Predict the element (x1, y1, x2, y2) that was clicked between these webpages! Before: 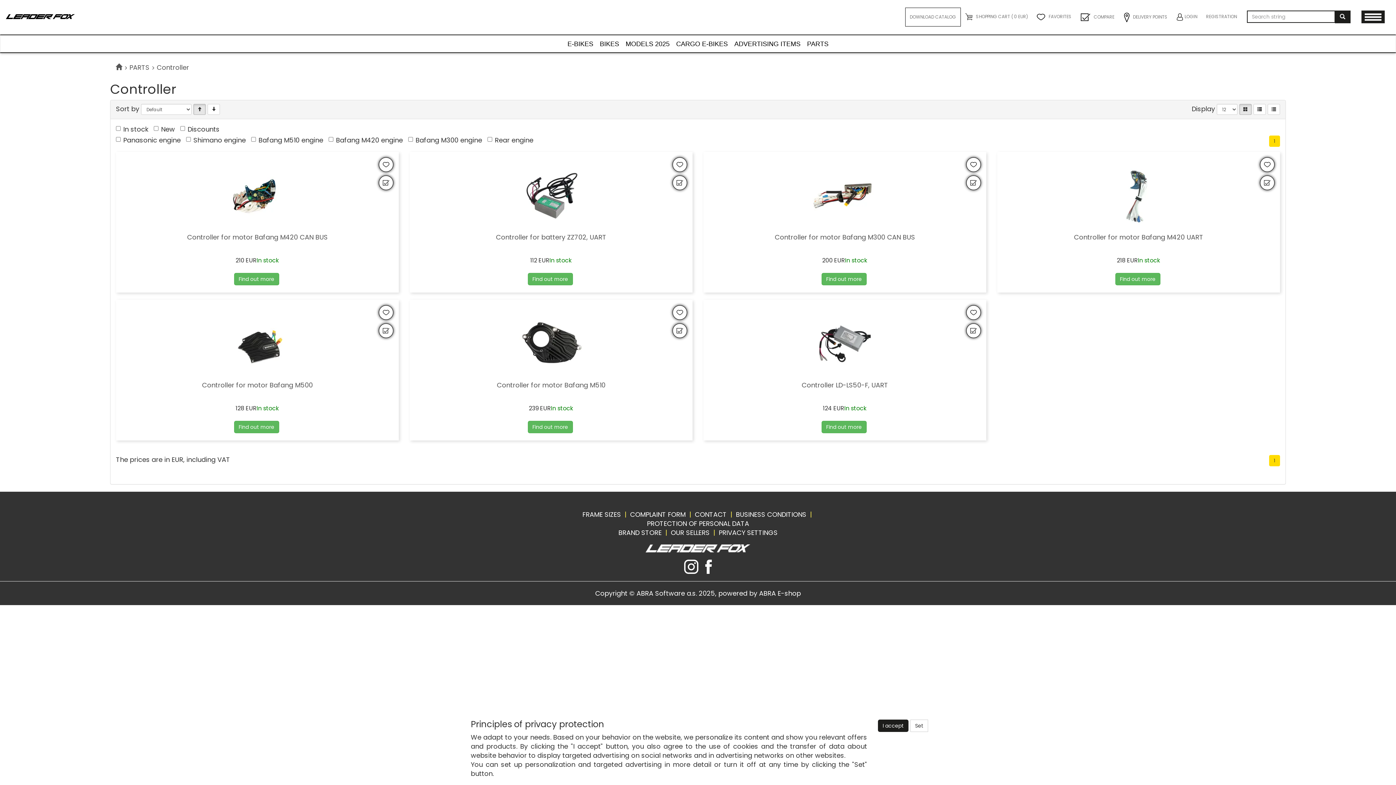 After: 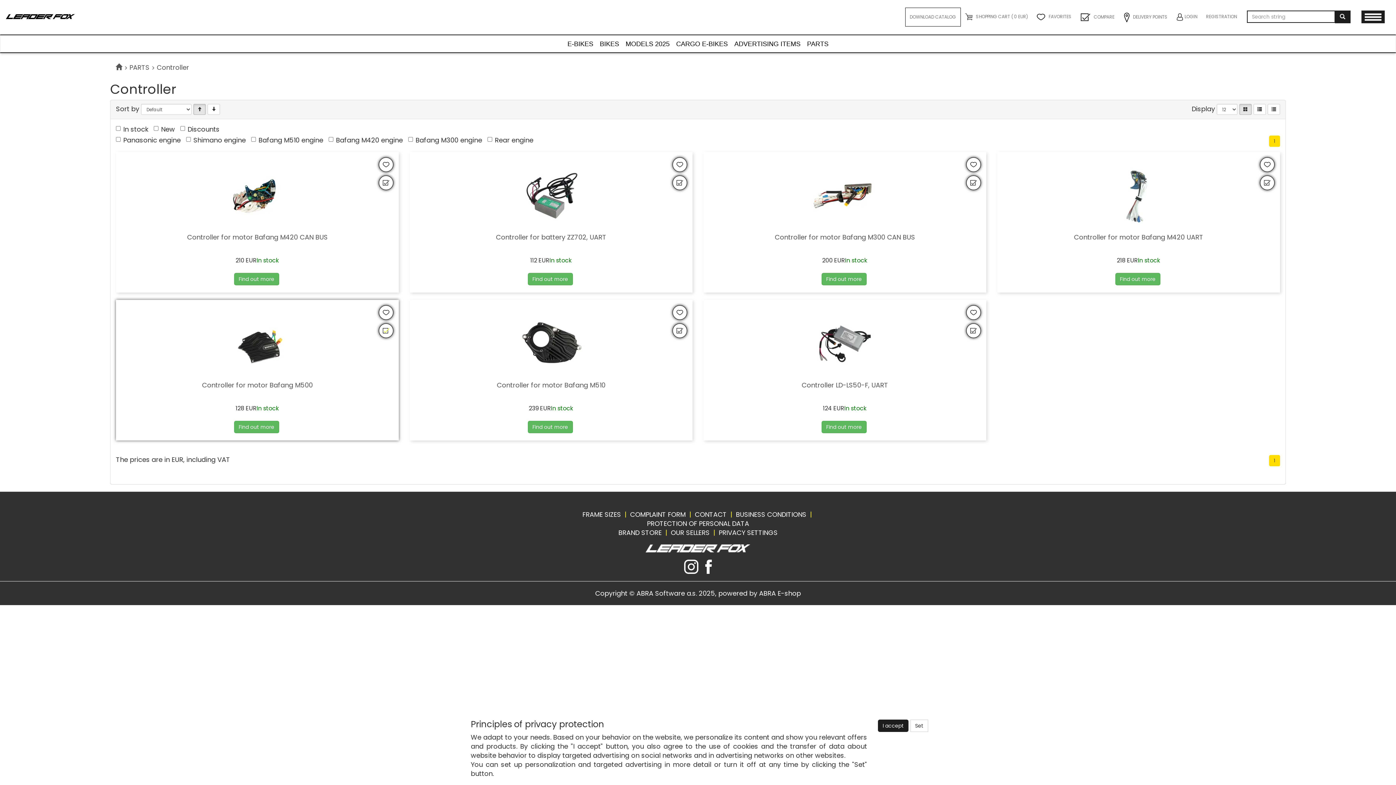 Action: bbox: (378, 323, 393, 338)